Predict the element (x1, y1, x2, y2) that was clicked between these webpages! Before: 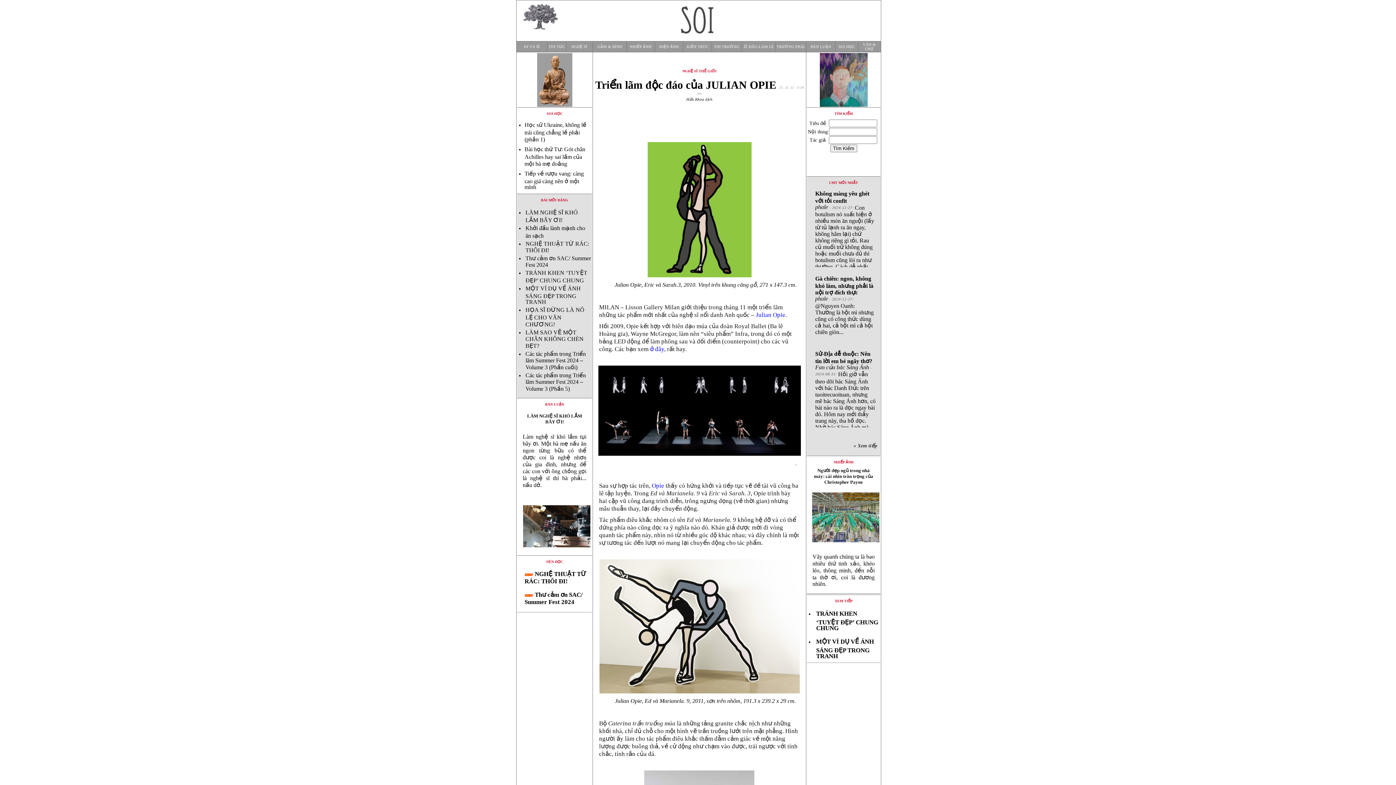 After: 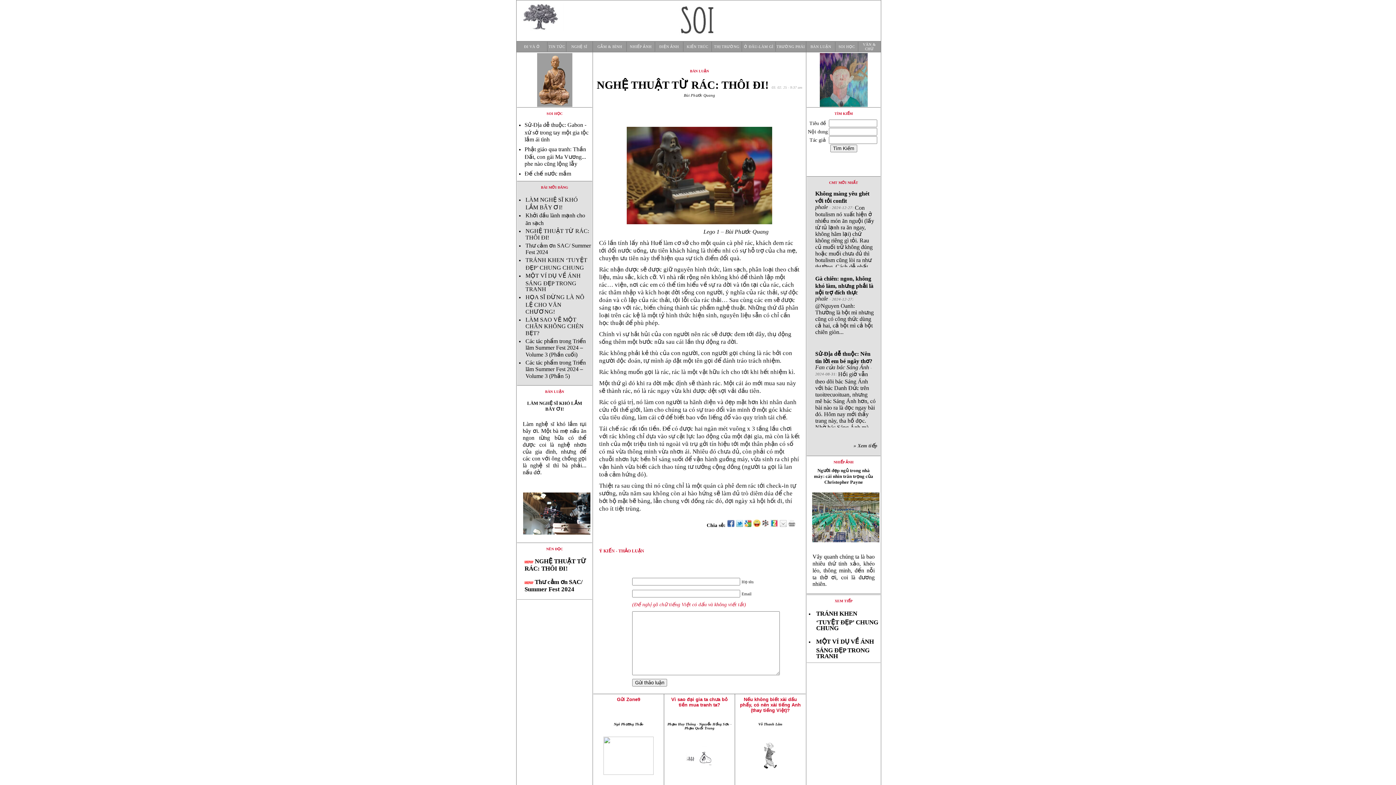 Action: bbox: (524, 570, 586, 583) label: NGHỆ THUẬT TỪ RÁC: THÔI ĐI!